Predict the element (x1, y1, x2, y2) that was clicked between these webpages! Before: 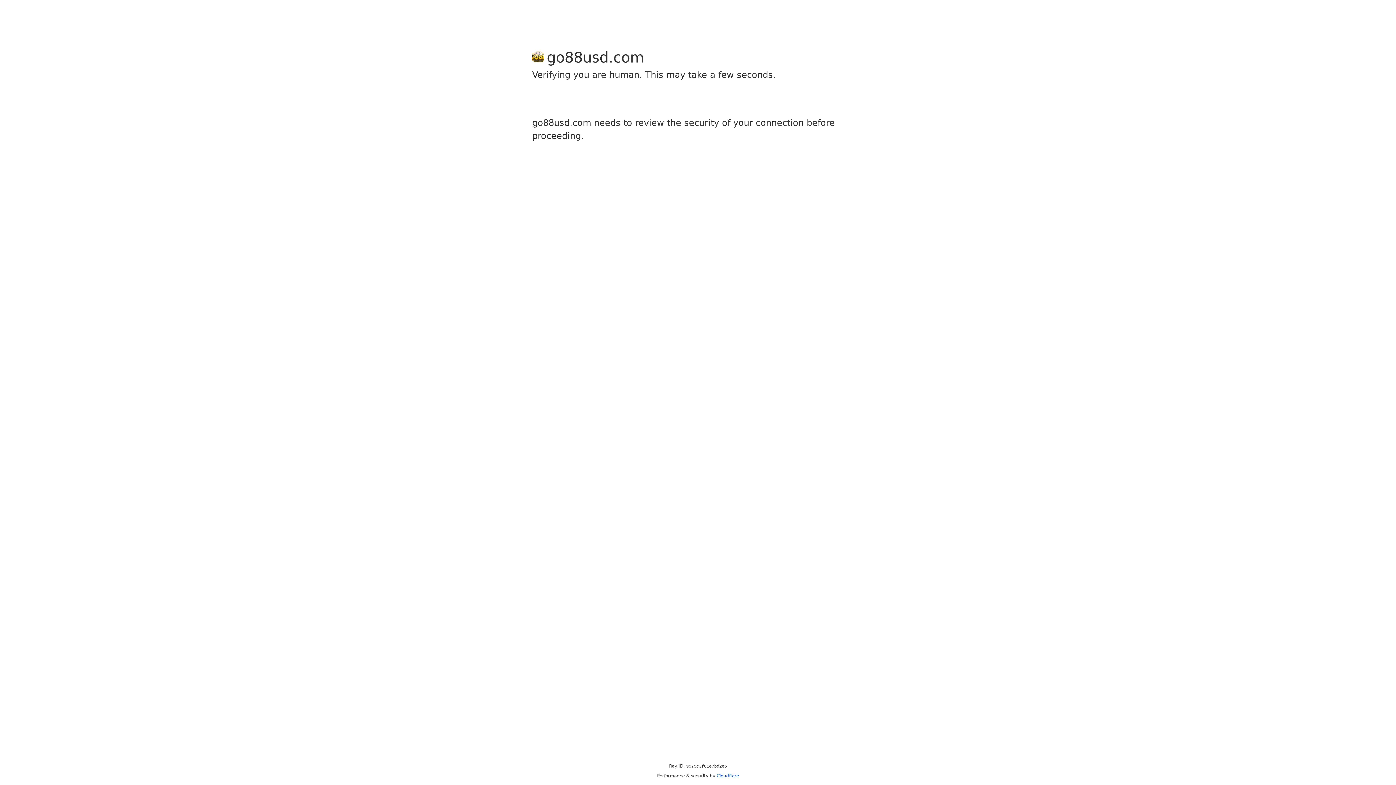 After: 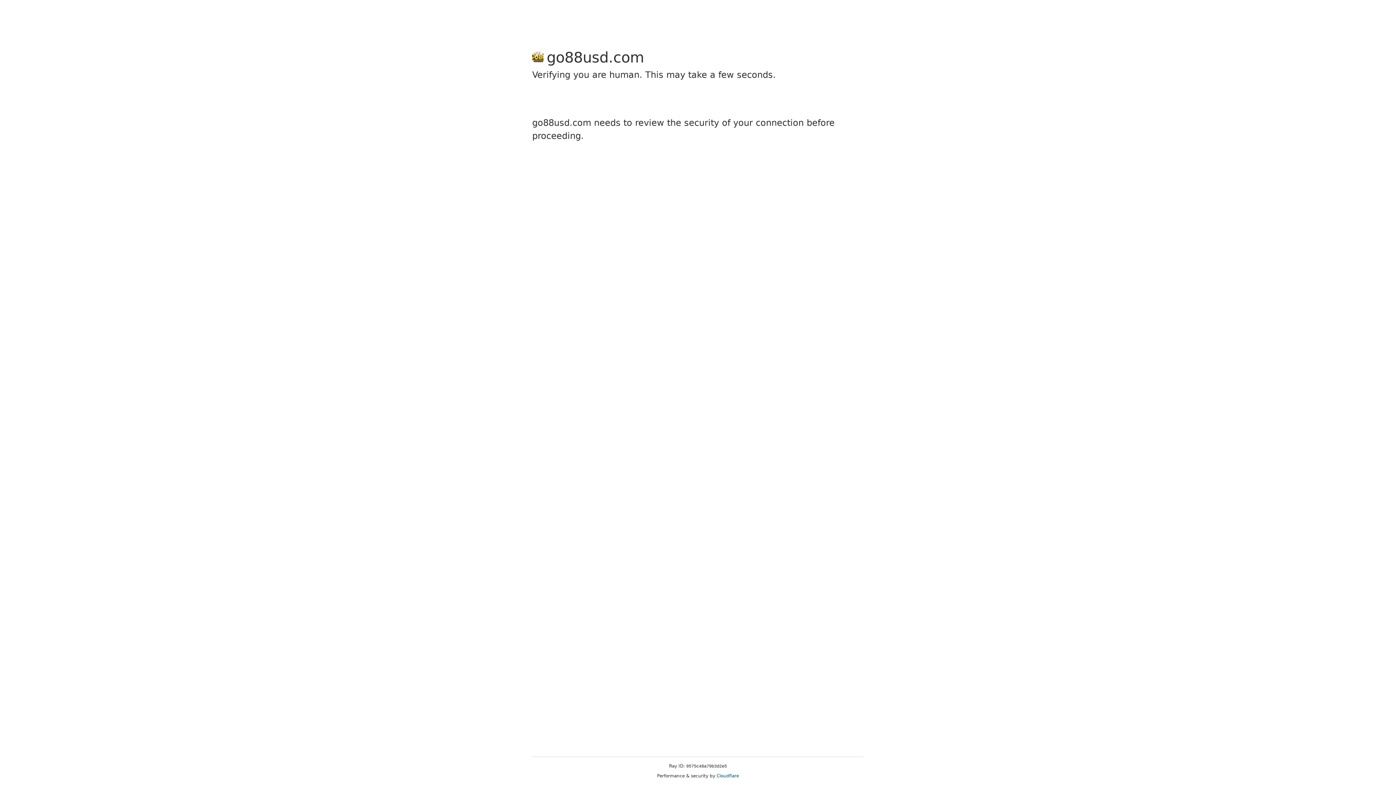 Action: label: Cloudflare bbox: (716, 773, 739, 778)